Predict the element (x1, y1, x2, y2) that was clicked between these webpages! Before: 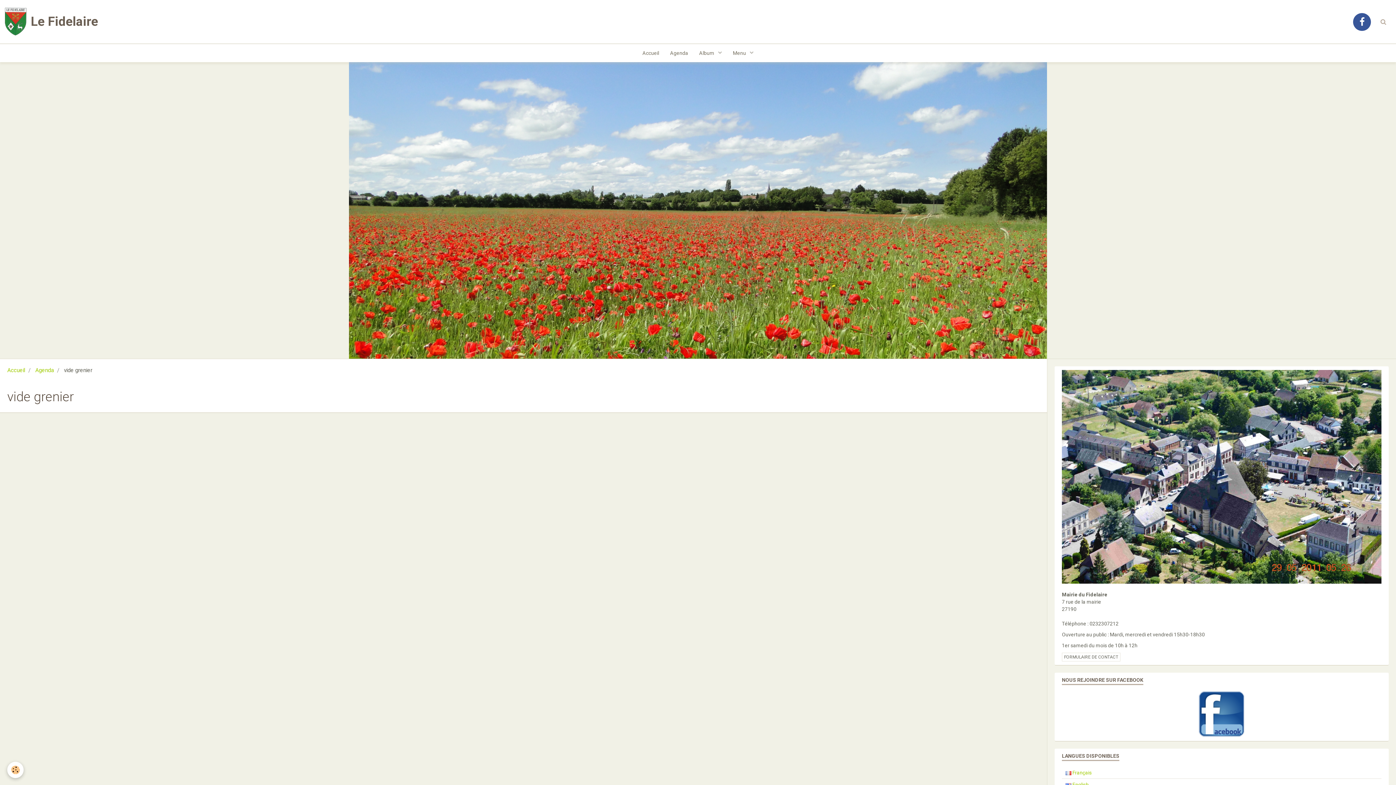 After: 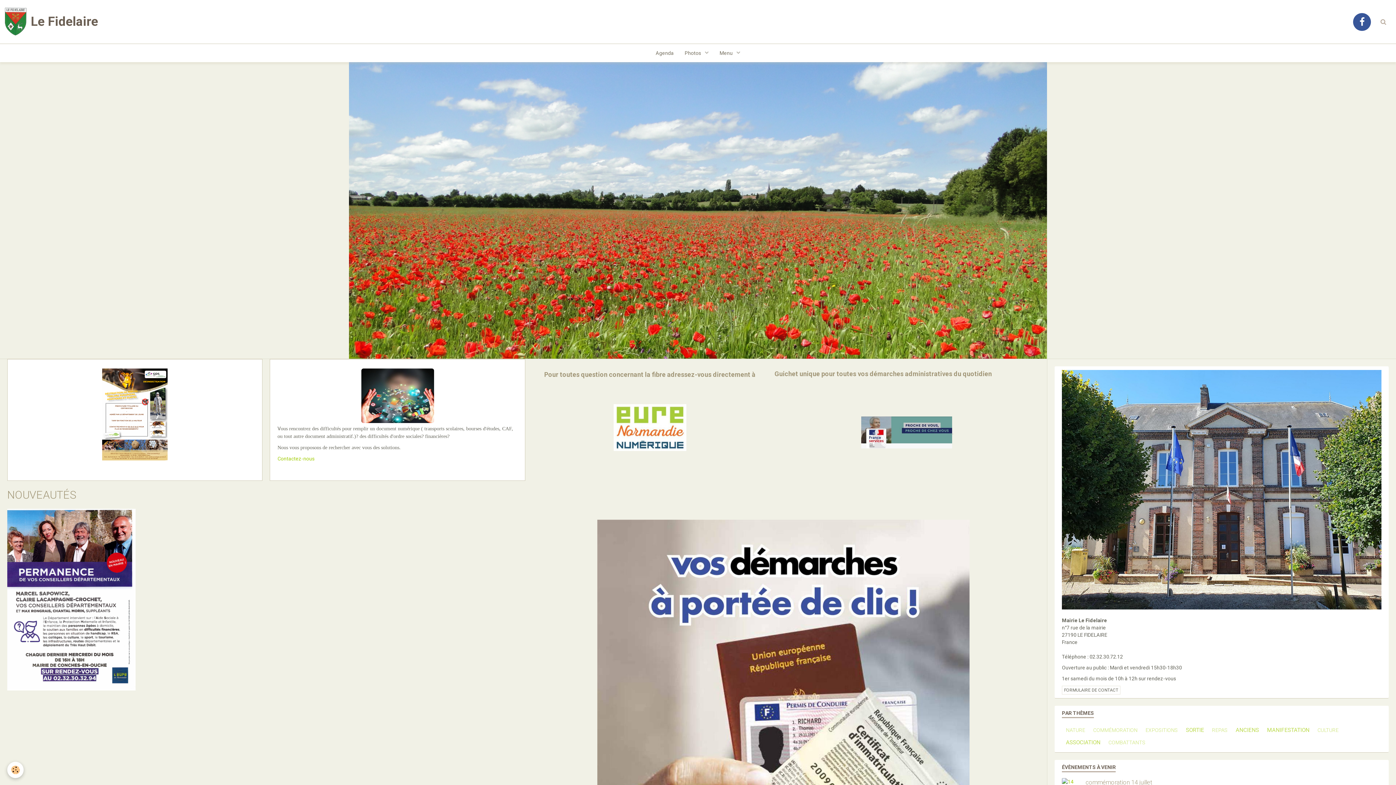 Action: bbox: (1062, 767, 1381, 778) label:  Français